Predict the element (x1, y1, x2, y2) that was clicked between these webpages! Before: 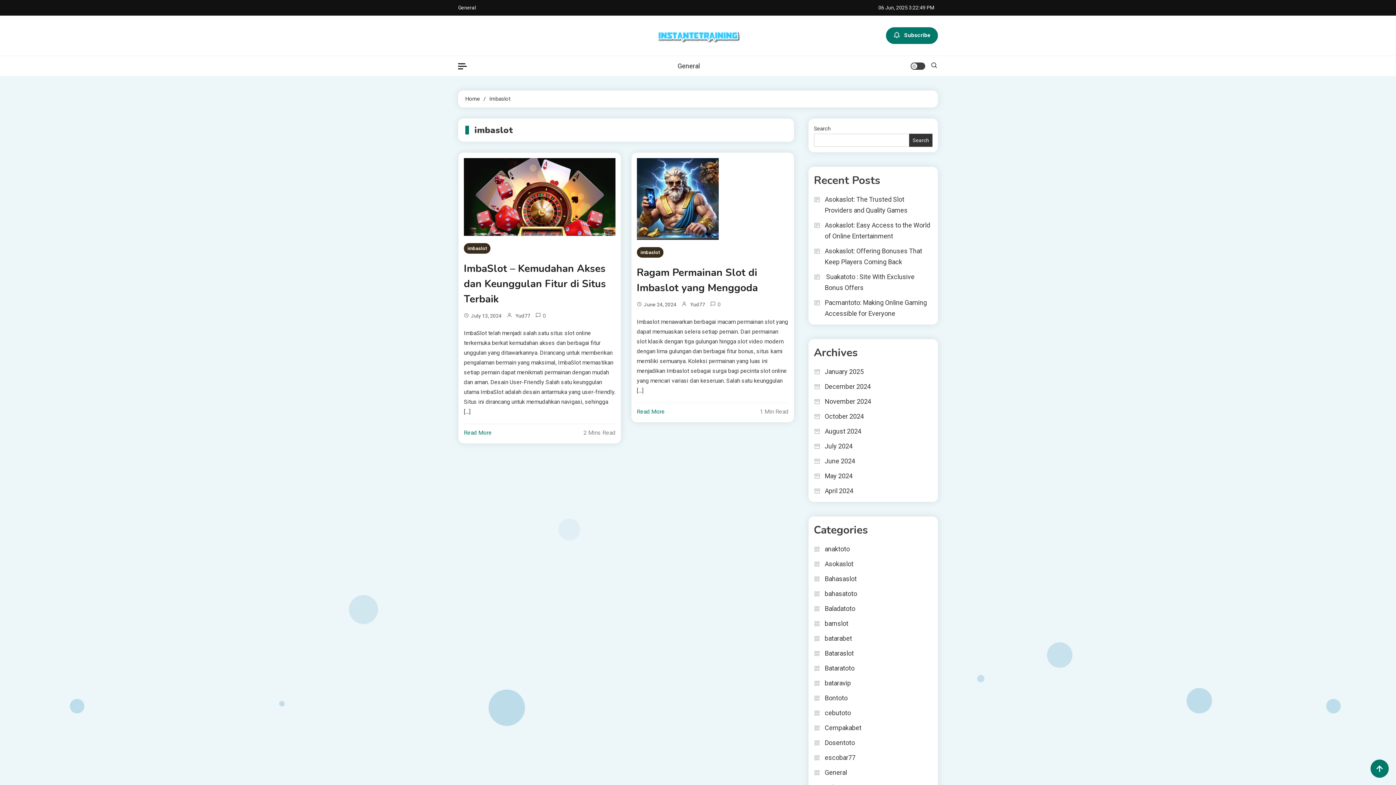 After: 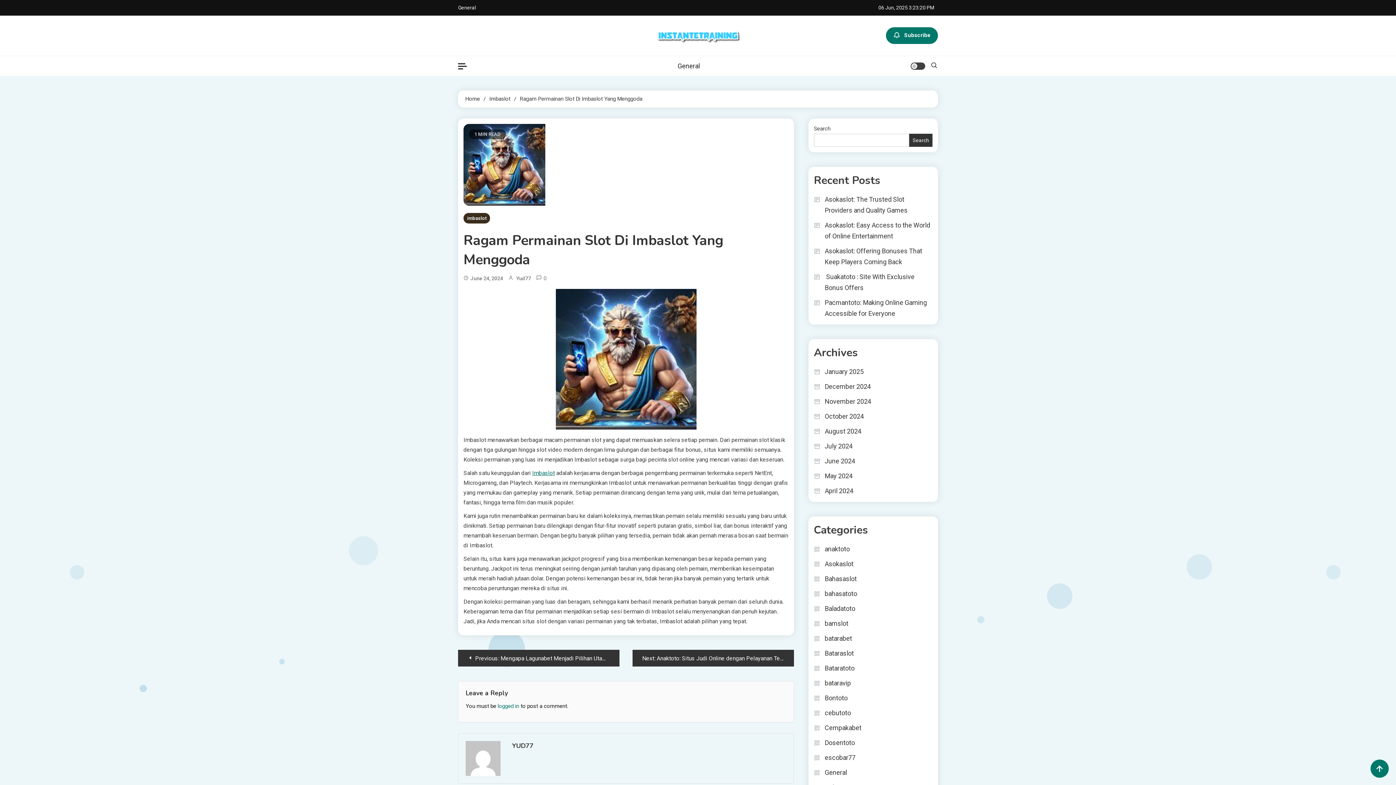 Action: label: June 24, 2024 bbox: (643, 300, 676, 309)